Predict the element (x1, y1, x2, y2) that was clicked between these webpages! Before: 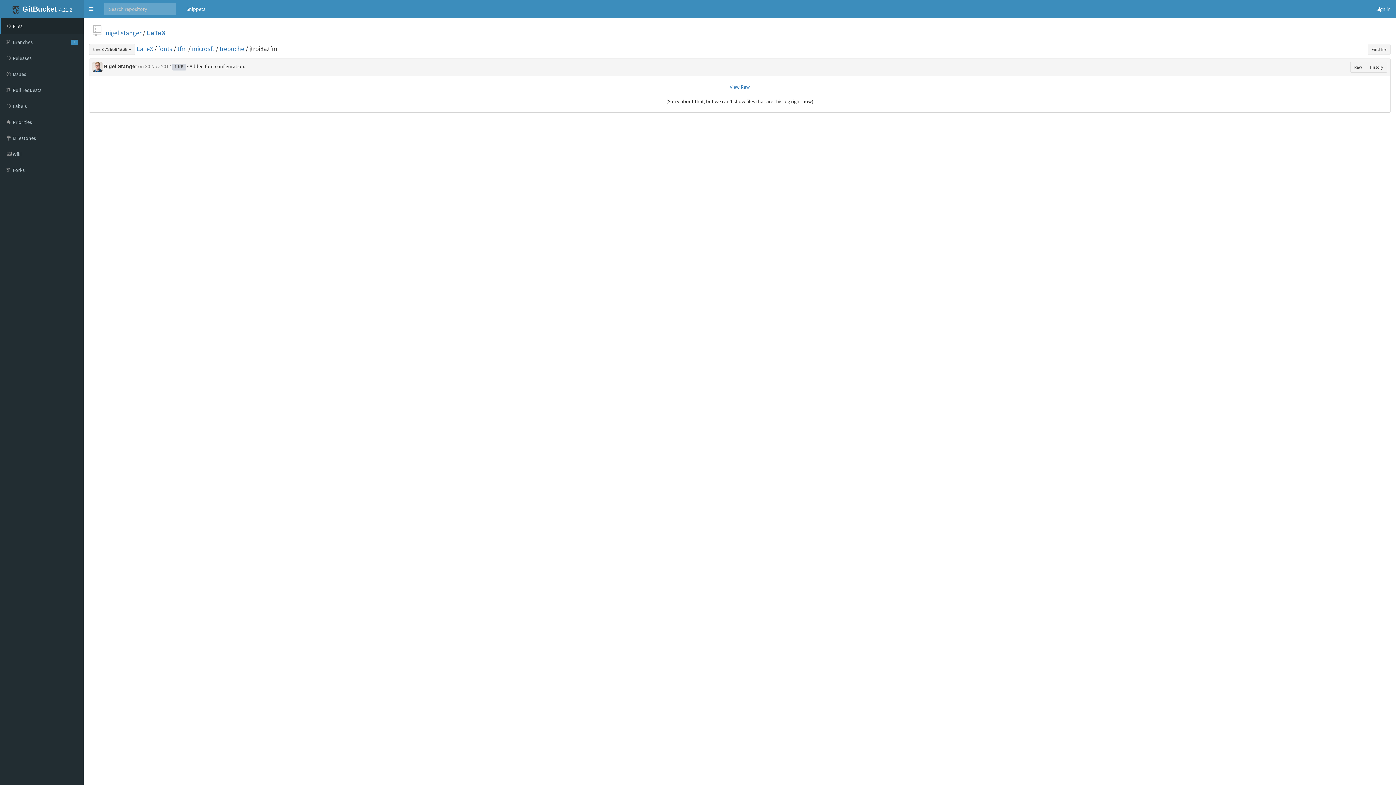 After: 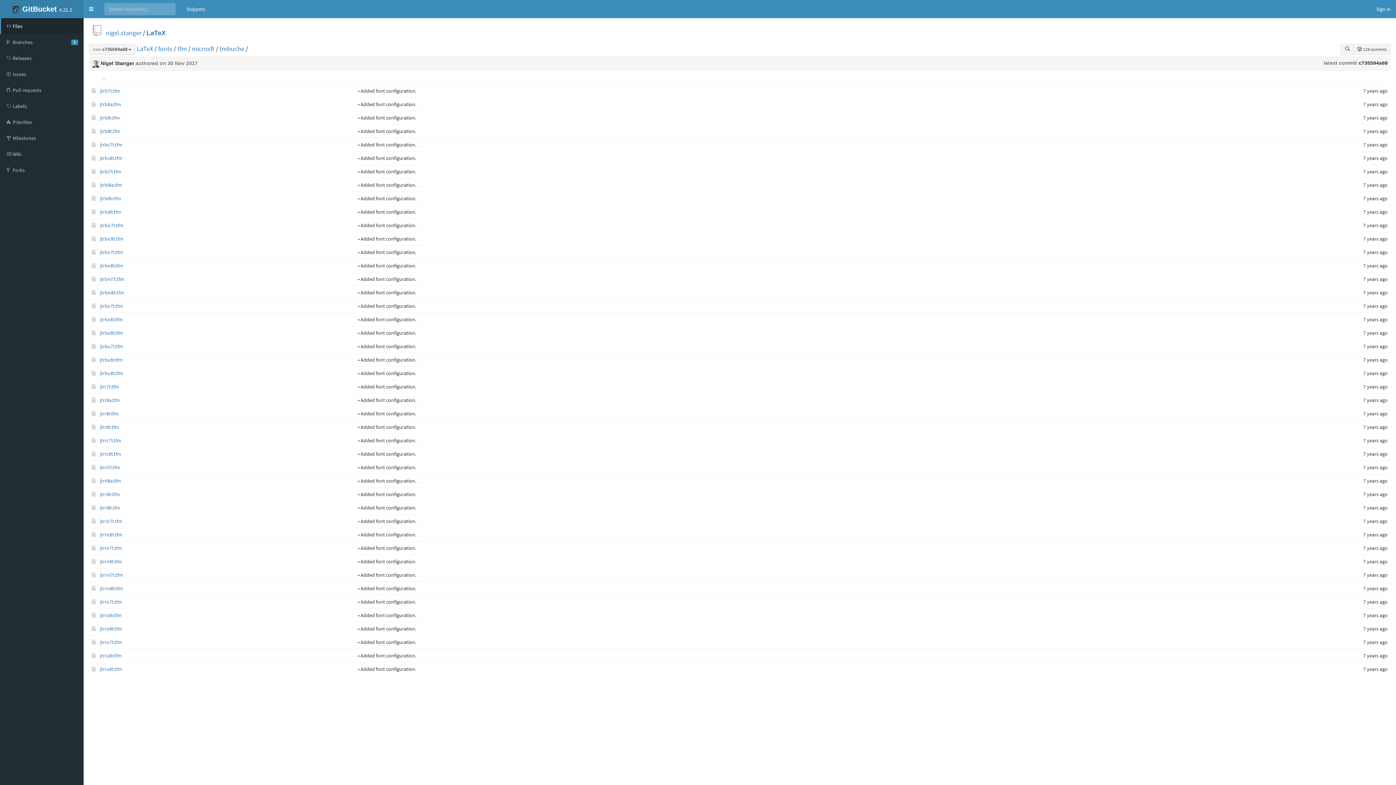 Action: label: trebuche bbox: (219, 44, 244, 52)